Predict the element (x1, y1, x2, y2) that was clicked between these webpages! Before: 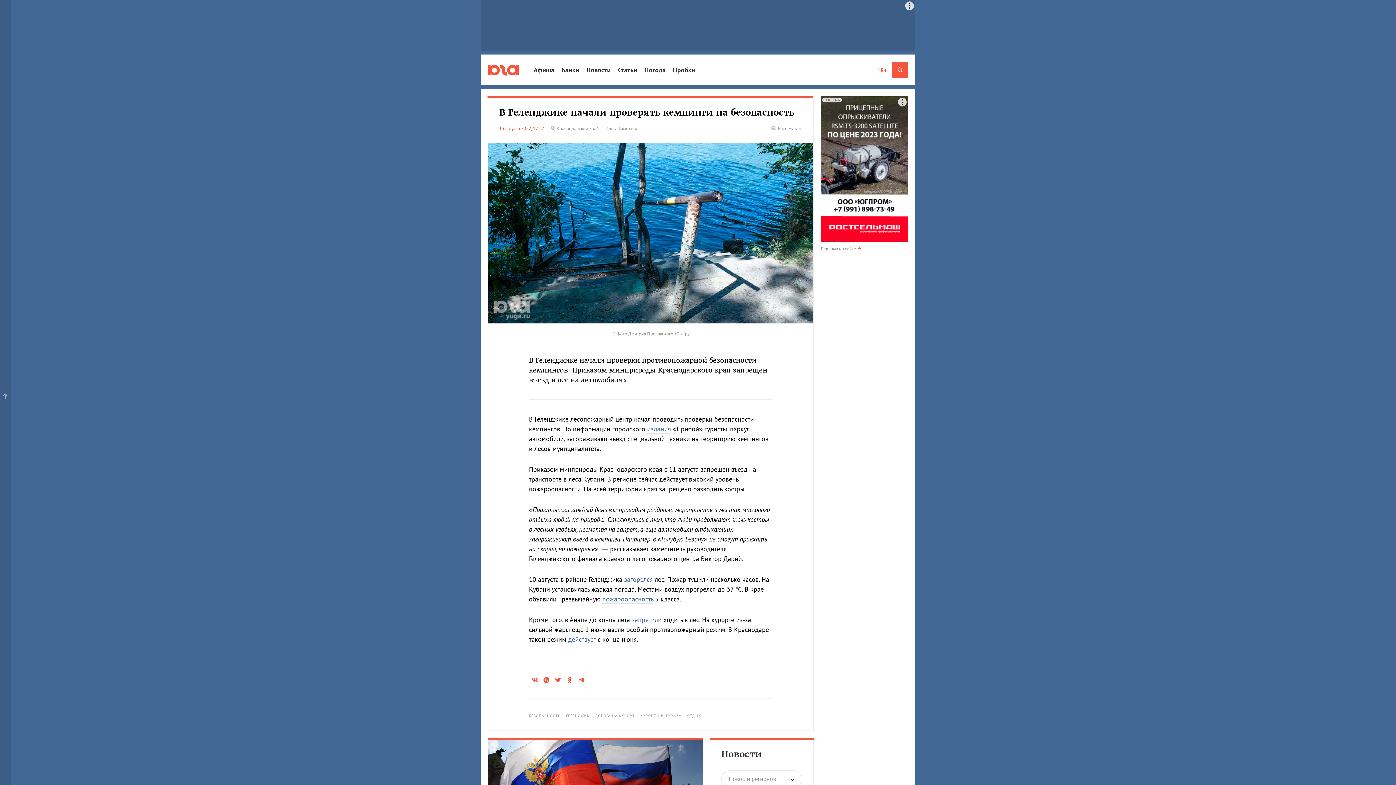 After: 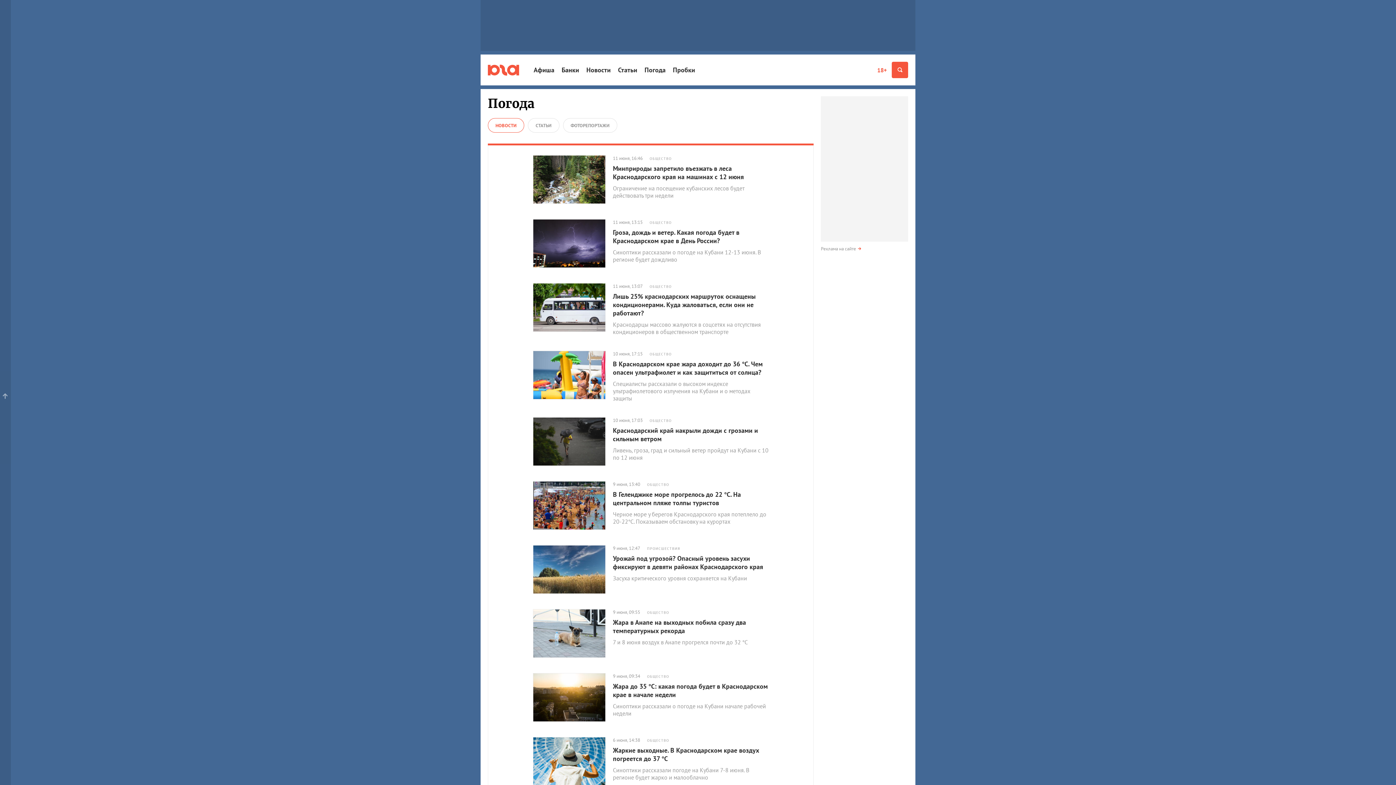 Action: bbox: (644, 63, 665, 76) label: Погода